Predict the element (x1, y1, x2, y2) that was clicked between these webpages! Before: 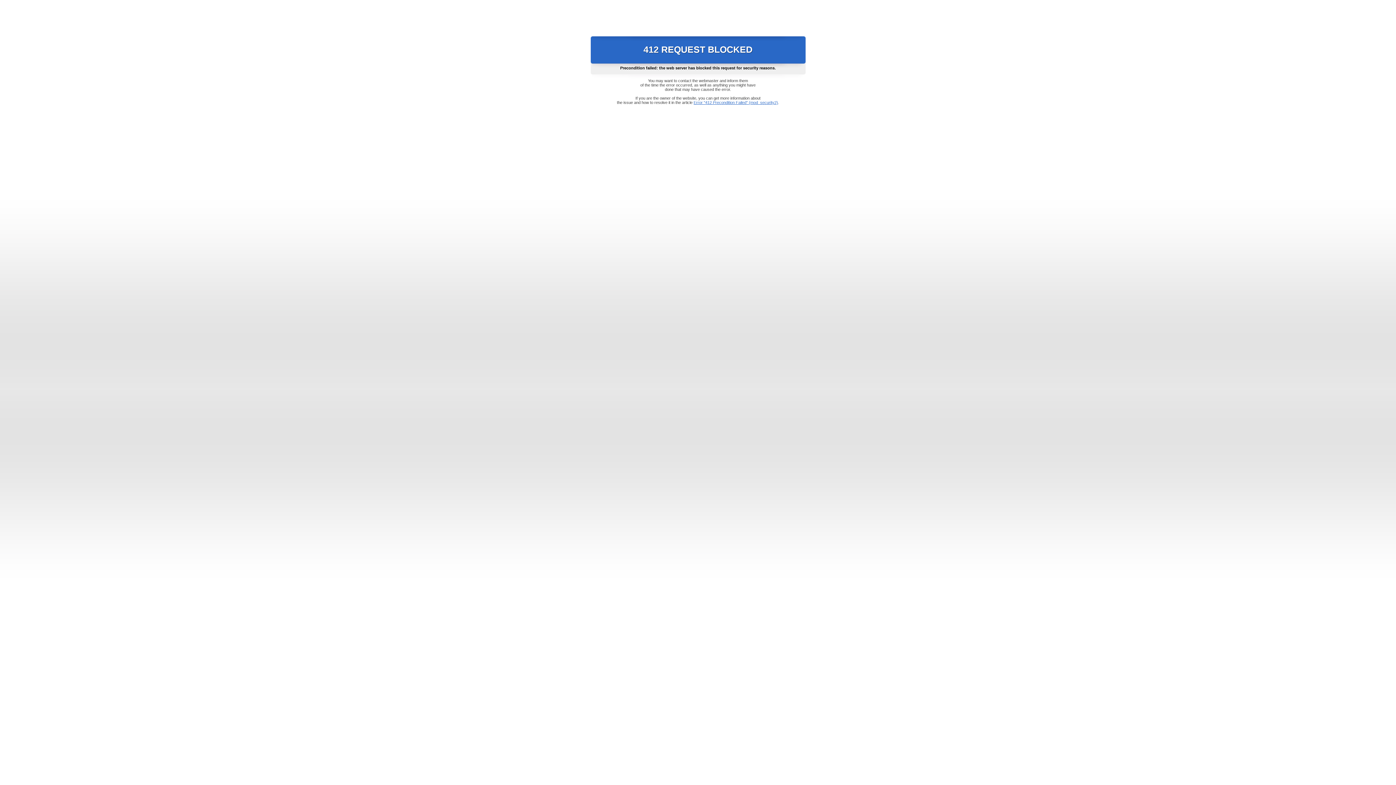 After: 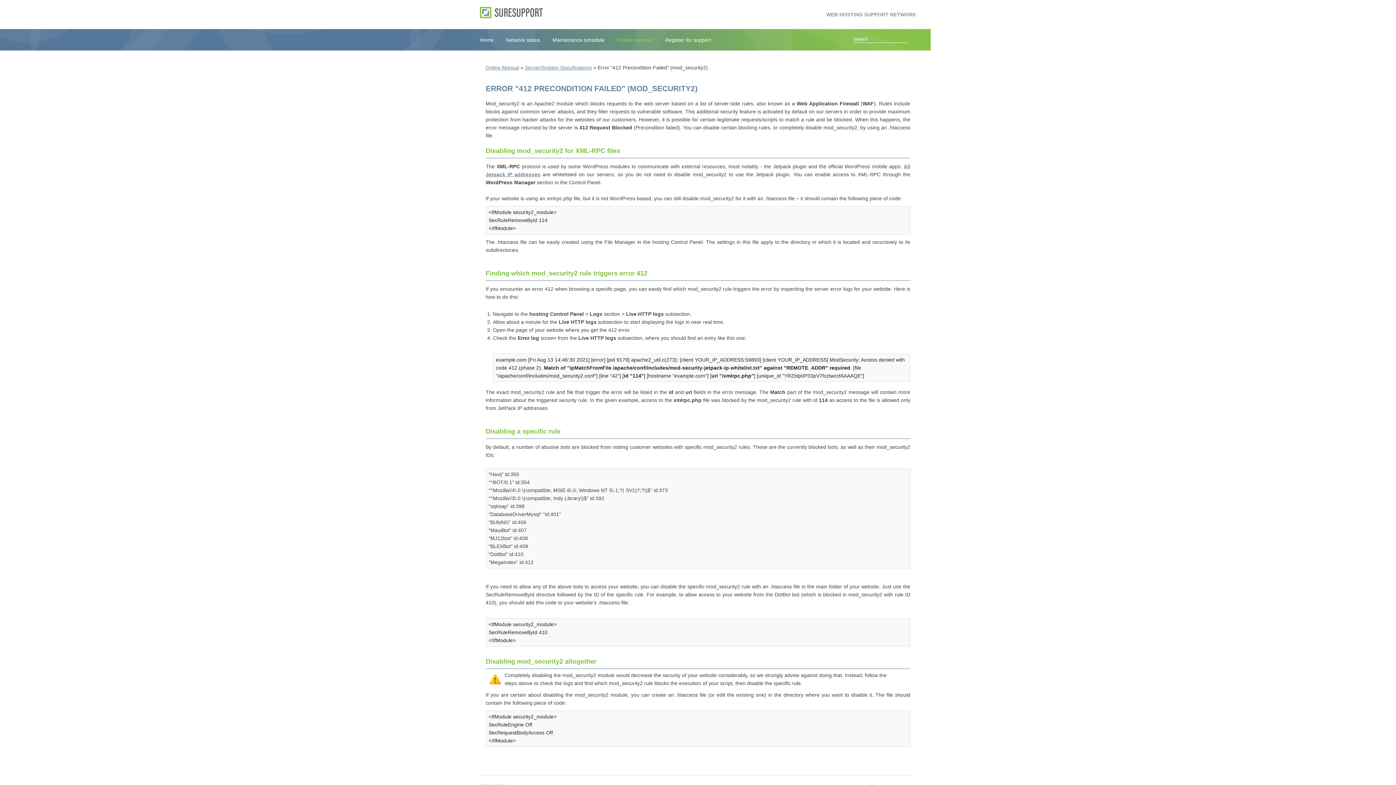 Action: label: Error "412 Precondition Failed" (mod_security2) bbox: (693, 100, 778, 104)